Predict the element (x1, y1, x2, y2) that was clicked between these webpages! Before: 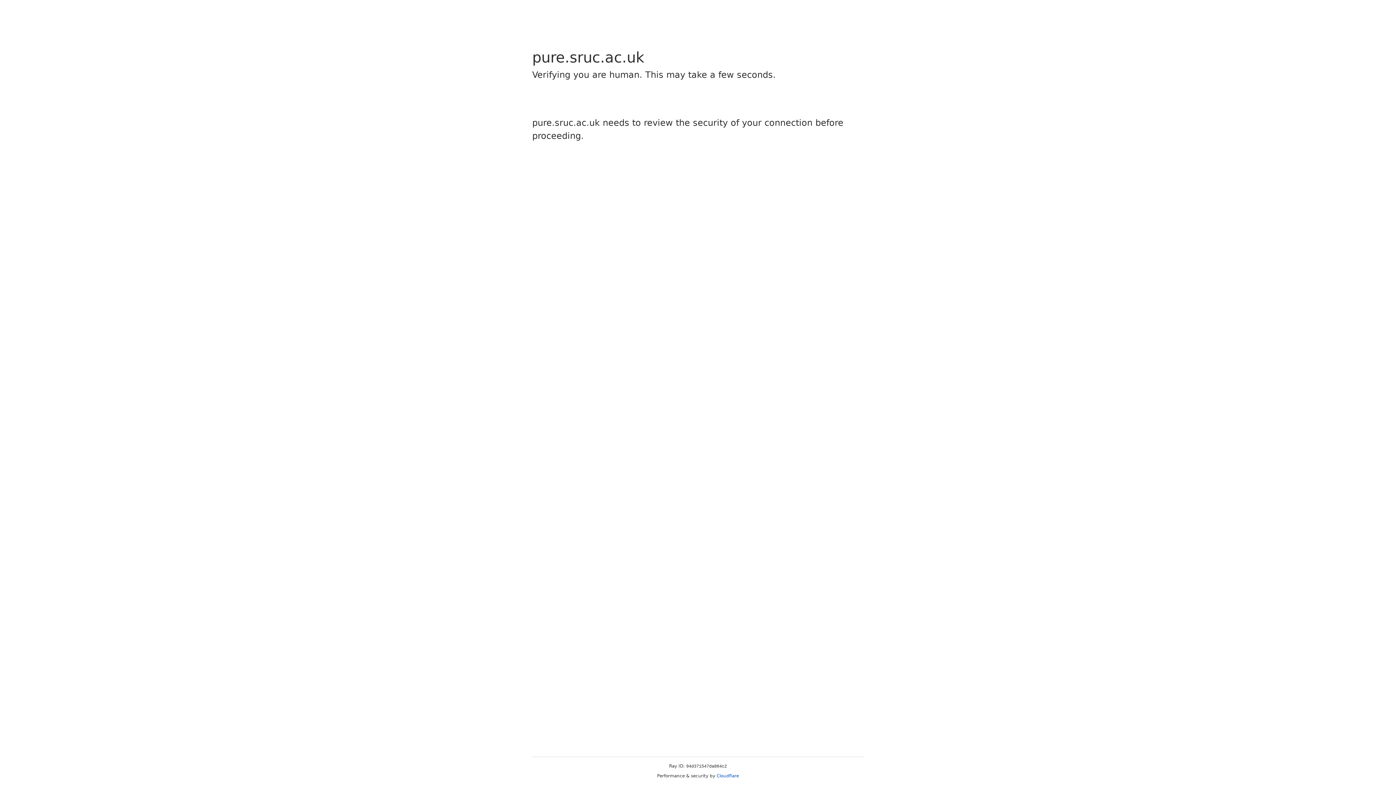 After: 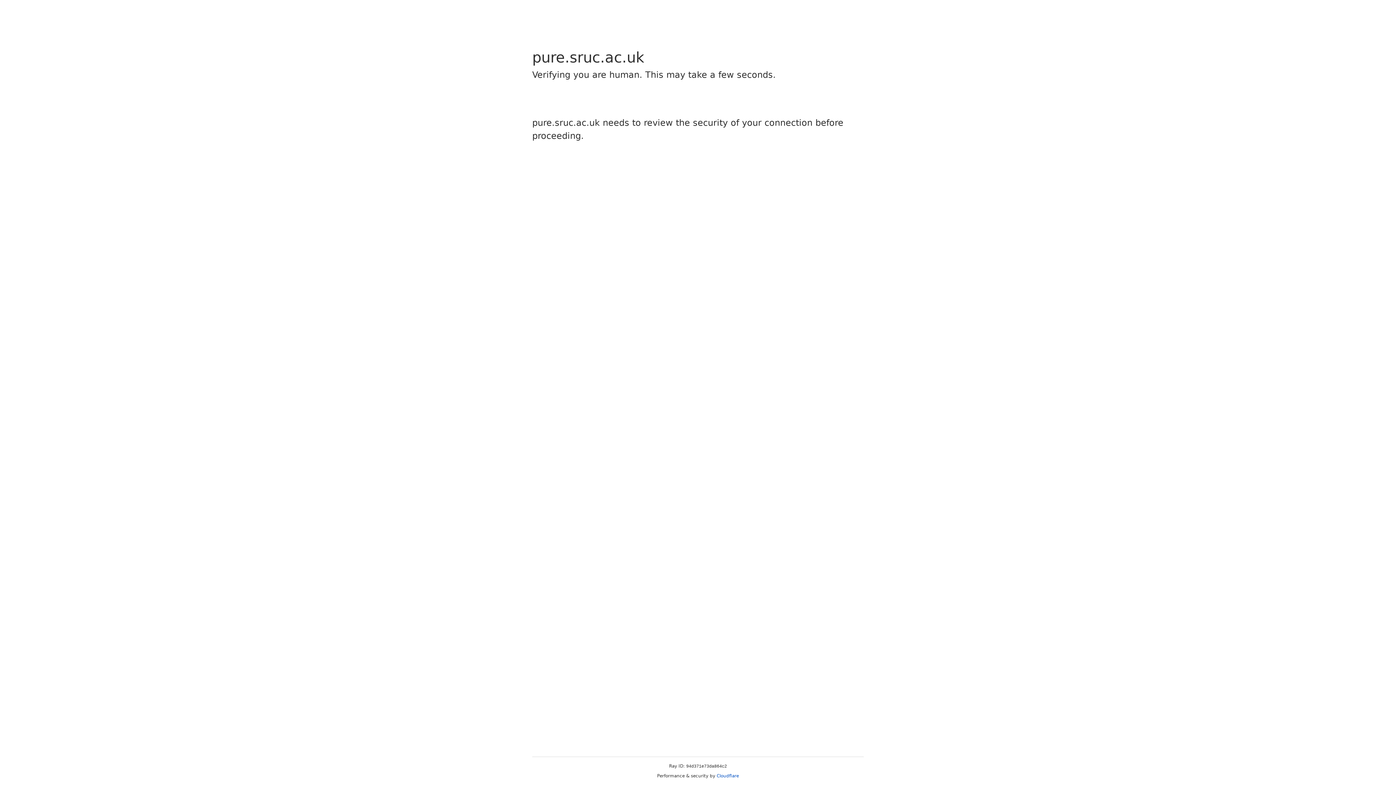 Action: bbox: (716, 773, 739, 778) label: Cloudflare